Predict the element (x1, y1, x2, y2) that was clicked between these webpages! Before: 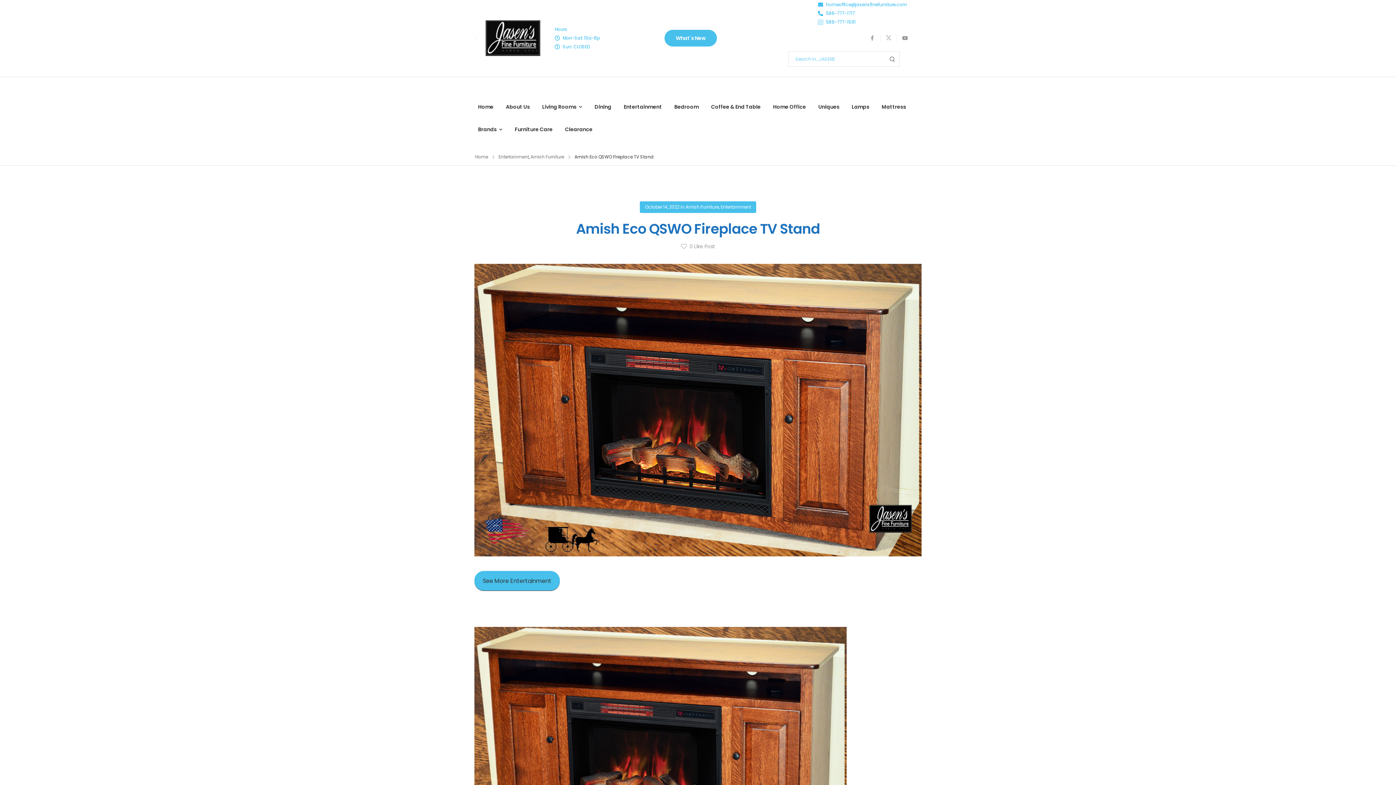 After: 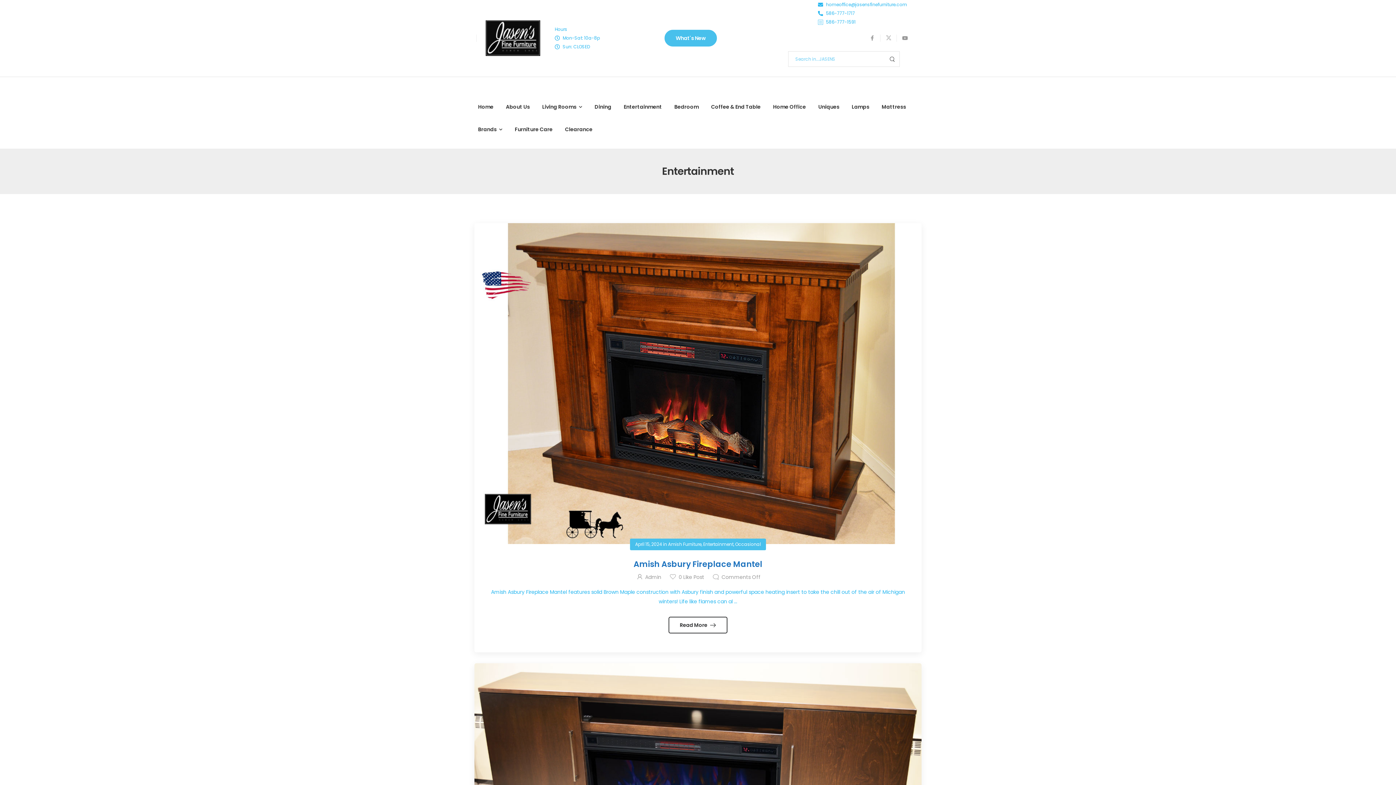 Action: label: Entertainment bbox: (498, 153, 528, 160)